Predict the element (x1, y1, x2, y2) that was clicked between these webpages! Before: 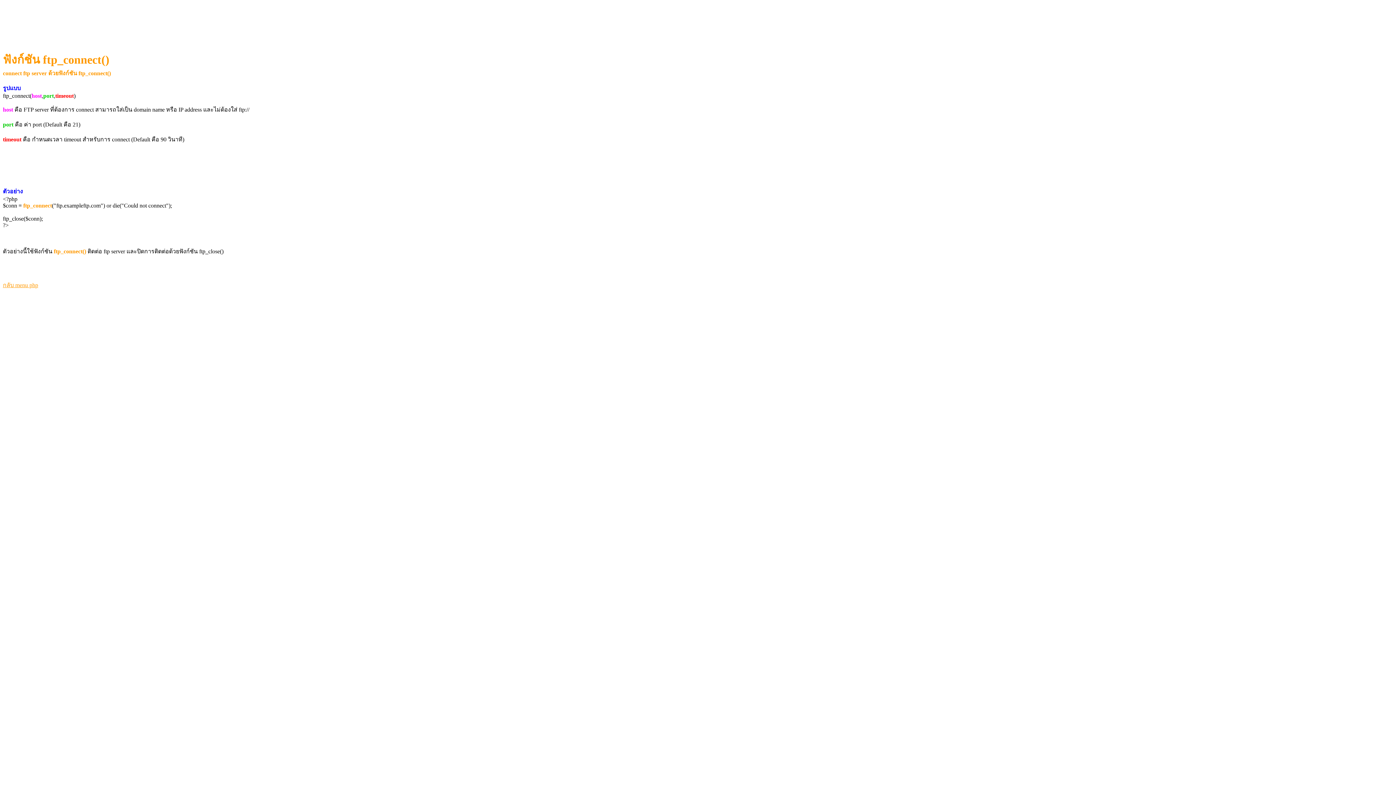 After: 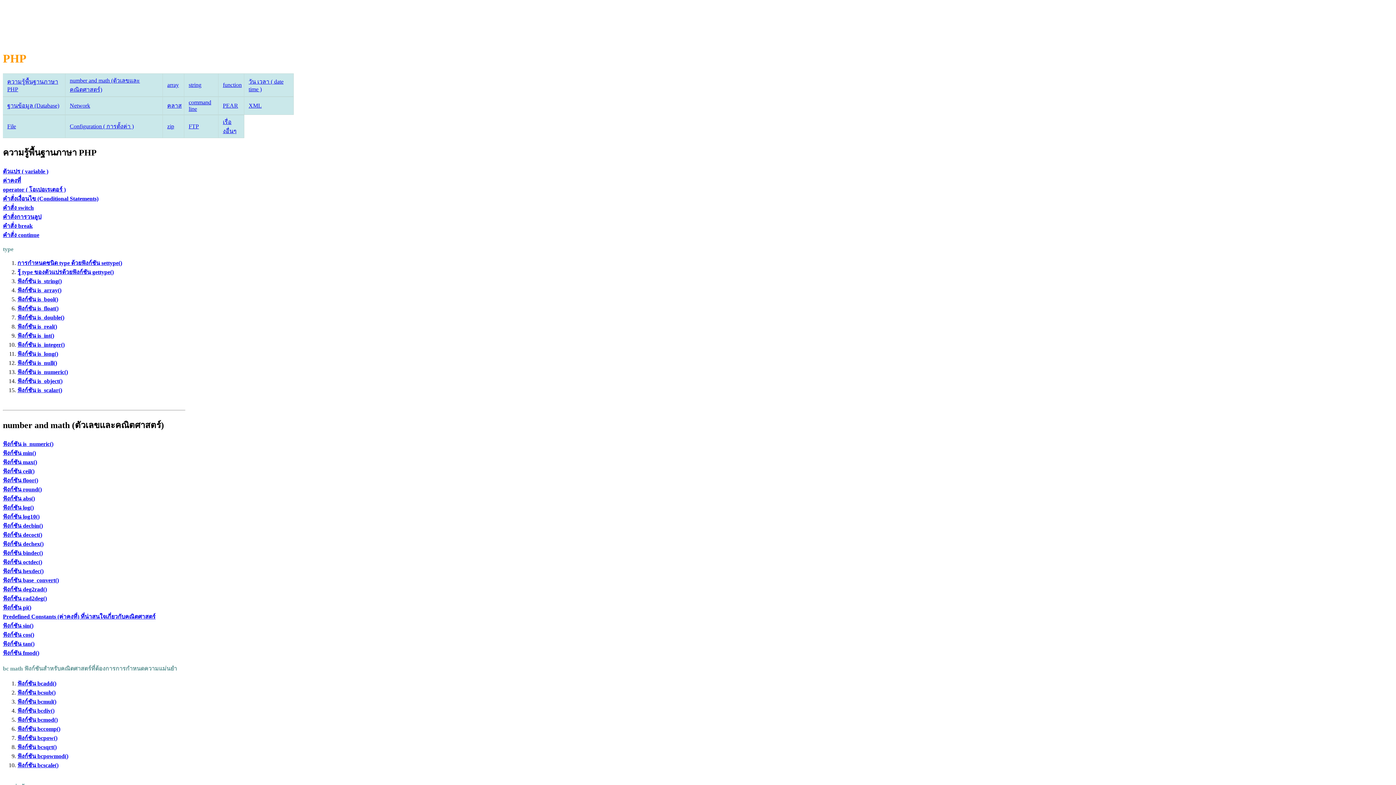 Action: bbox: (2, 282, 38, 288) label: กลับ menu php